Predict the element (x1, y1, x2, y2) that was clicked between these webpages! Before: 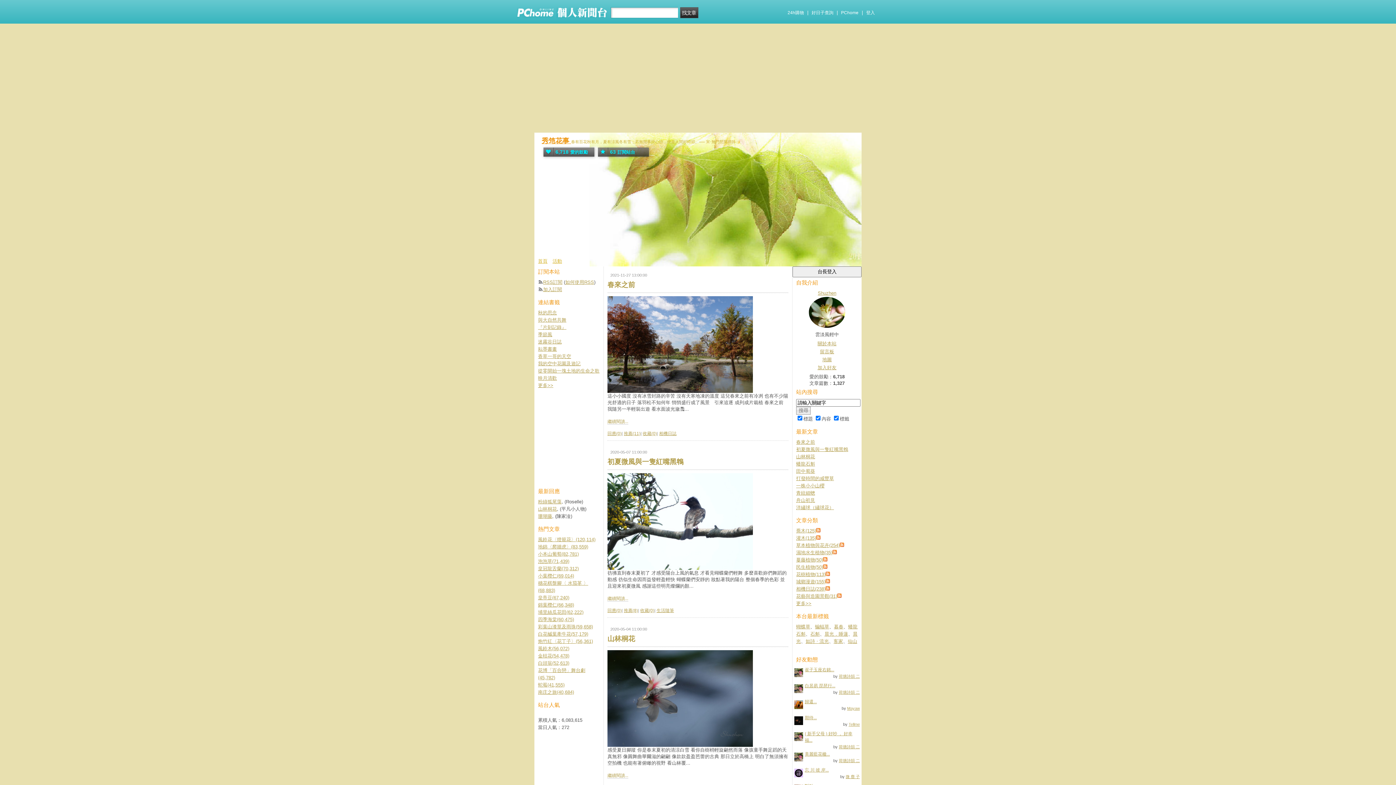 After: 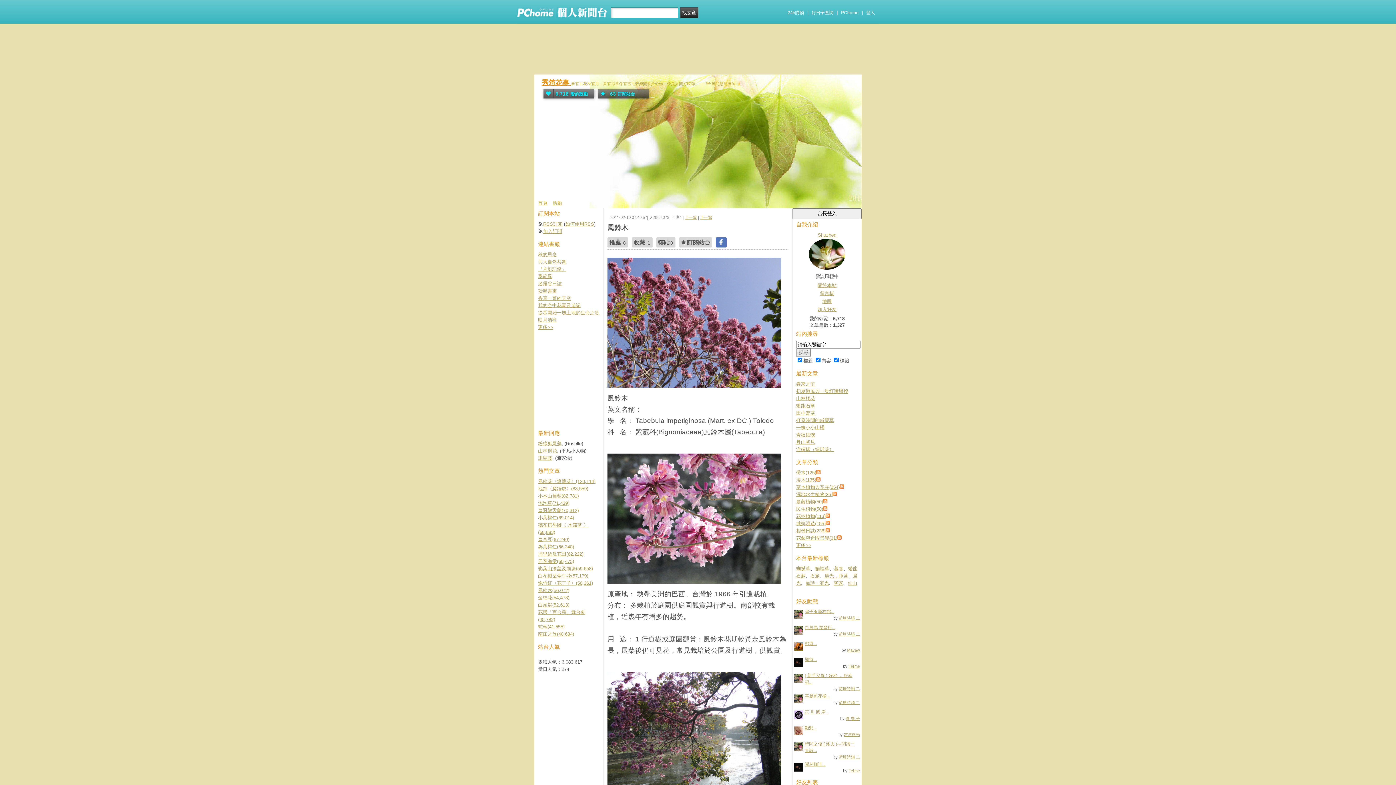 Action: bbox: (538, 646, 569, 651) label: 風鈴木(56,072)